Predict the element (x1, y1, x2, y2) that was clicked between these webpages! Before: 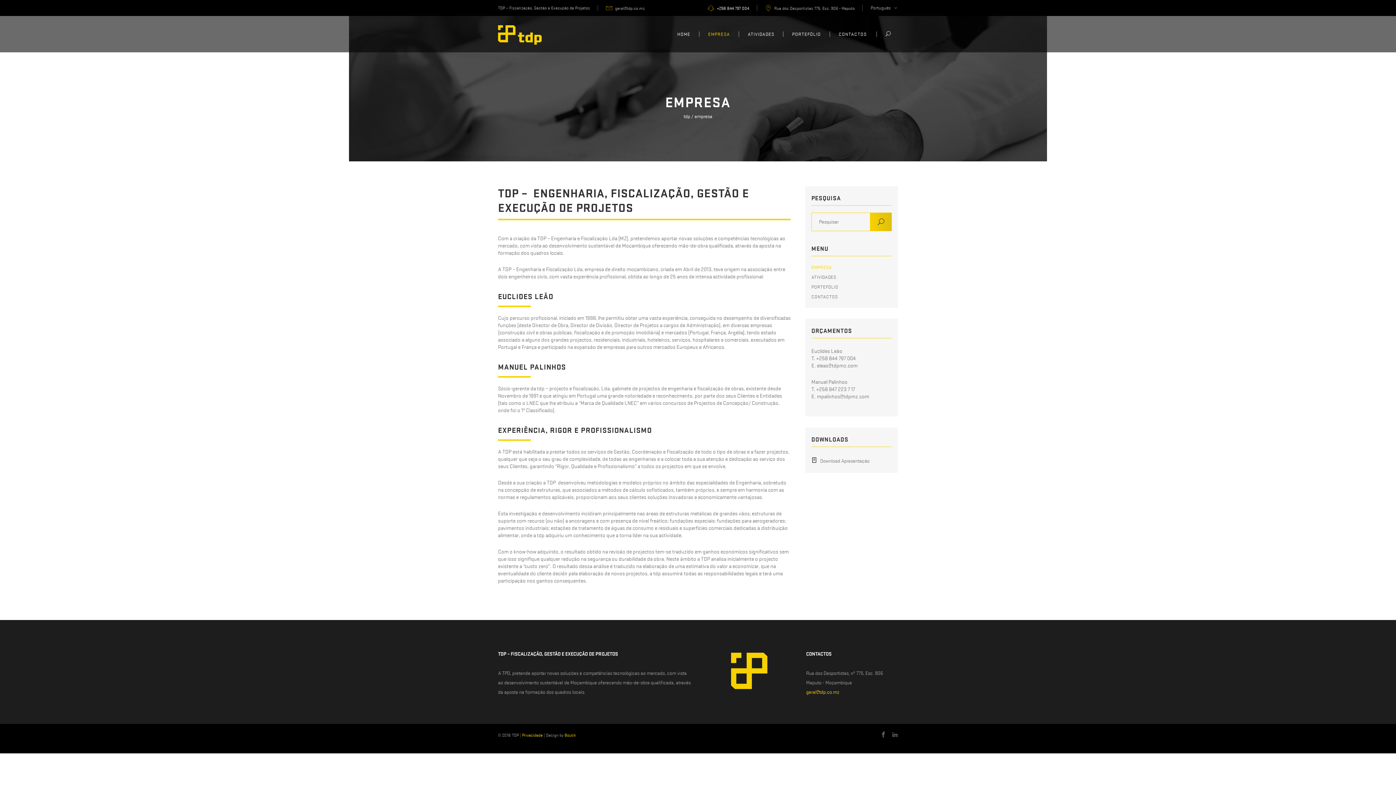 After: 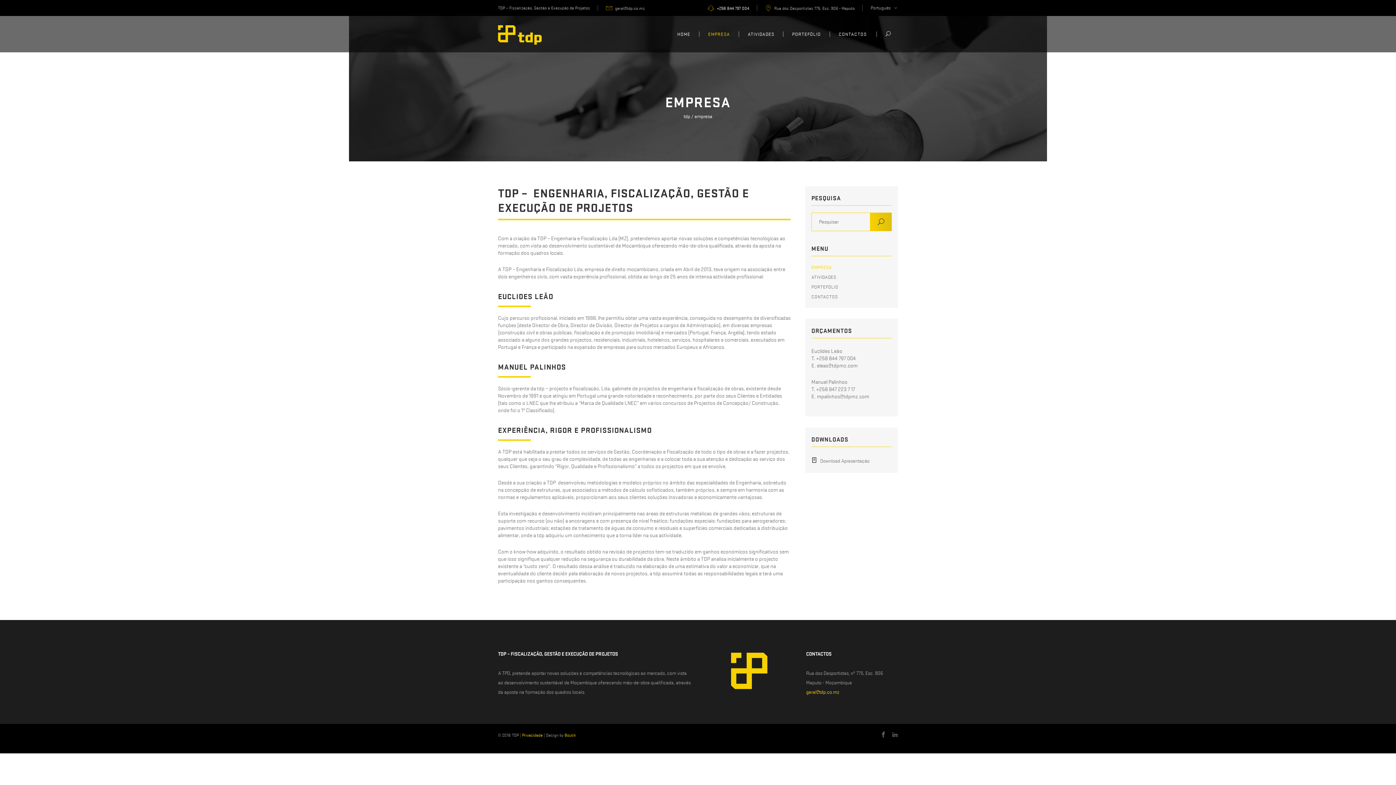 Action: label: geral@tdp.co.mz bbox: (806, 689, 839, 695)